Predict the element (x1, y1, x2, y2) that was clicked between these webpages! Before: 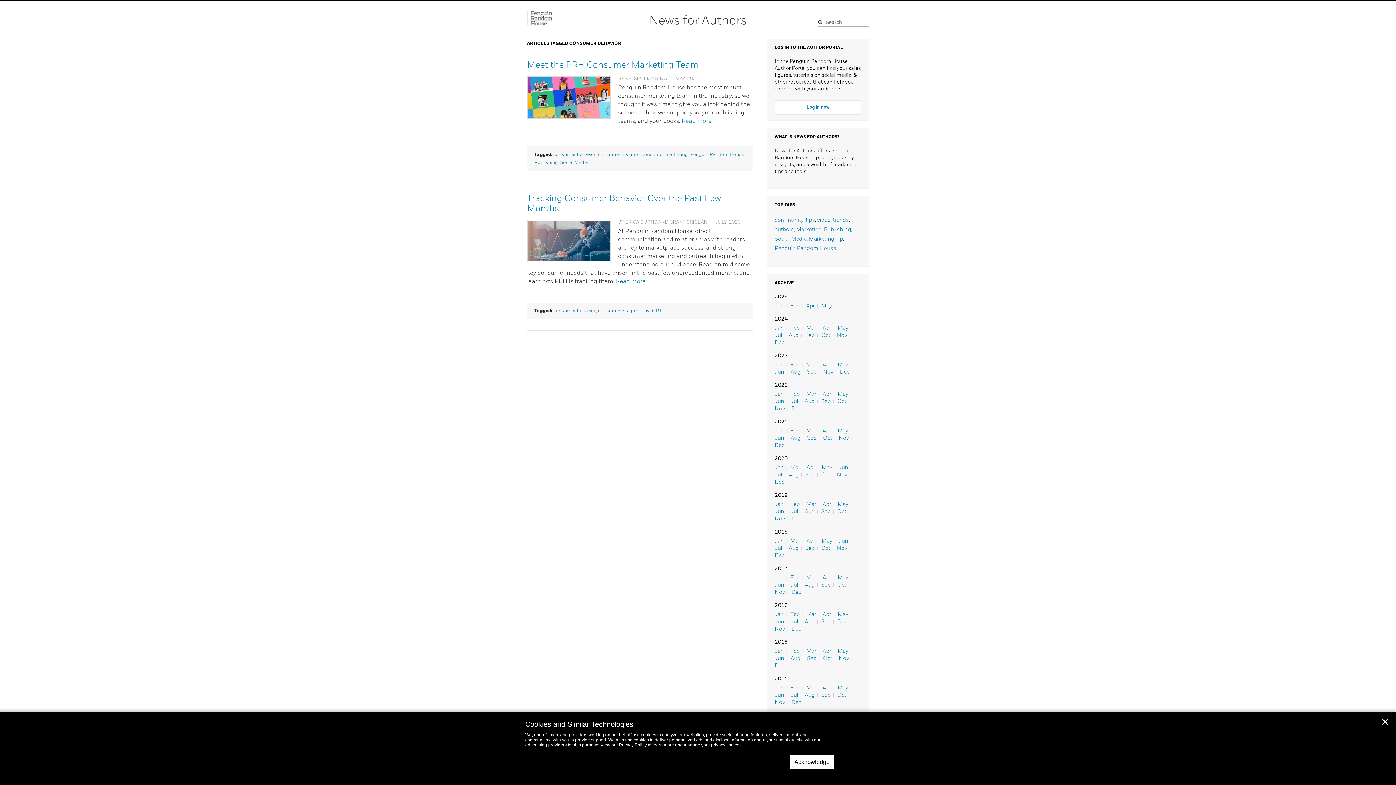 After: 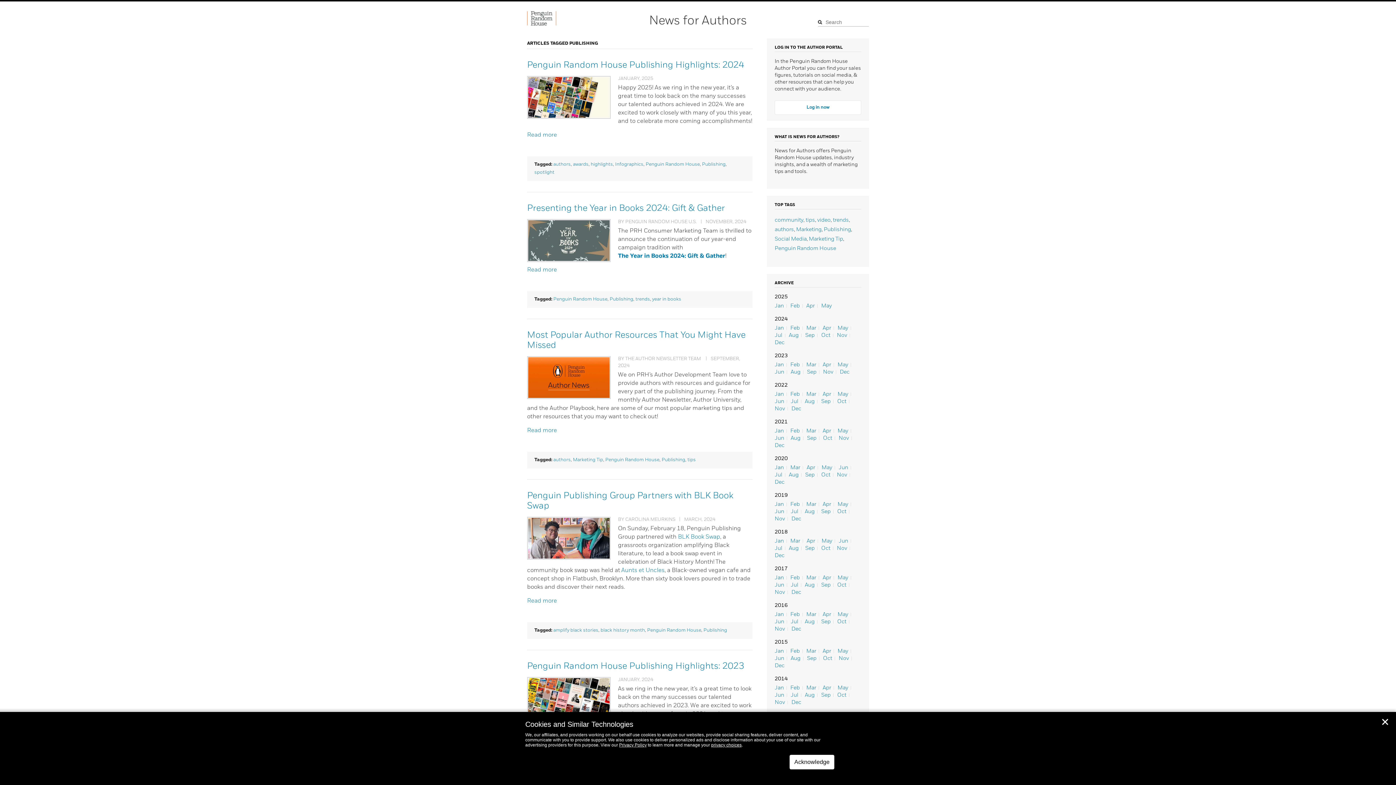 Action: label: Publishing bbox: (824, 226, 851, 232)